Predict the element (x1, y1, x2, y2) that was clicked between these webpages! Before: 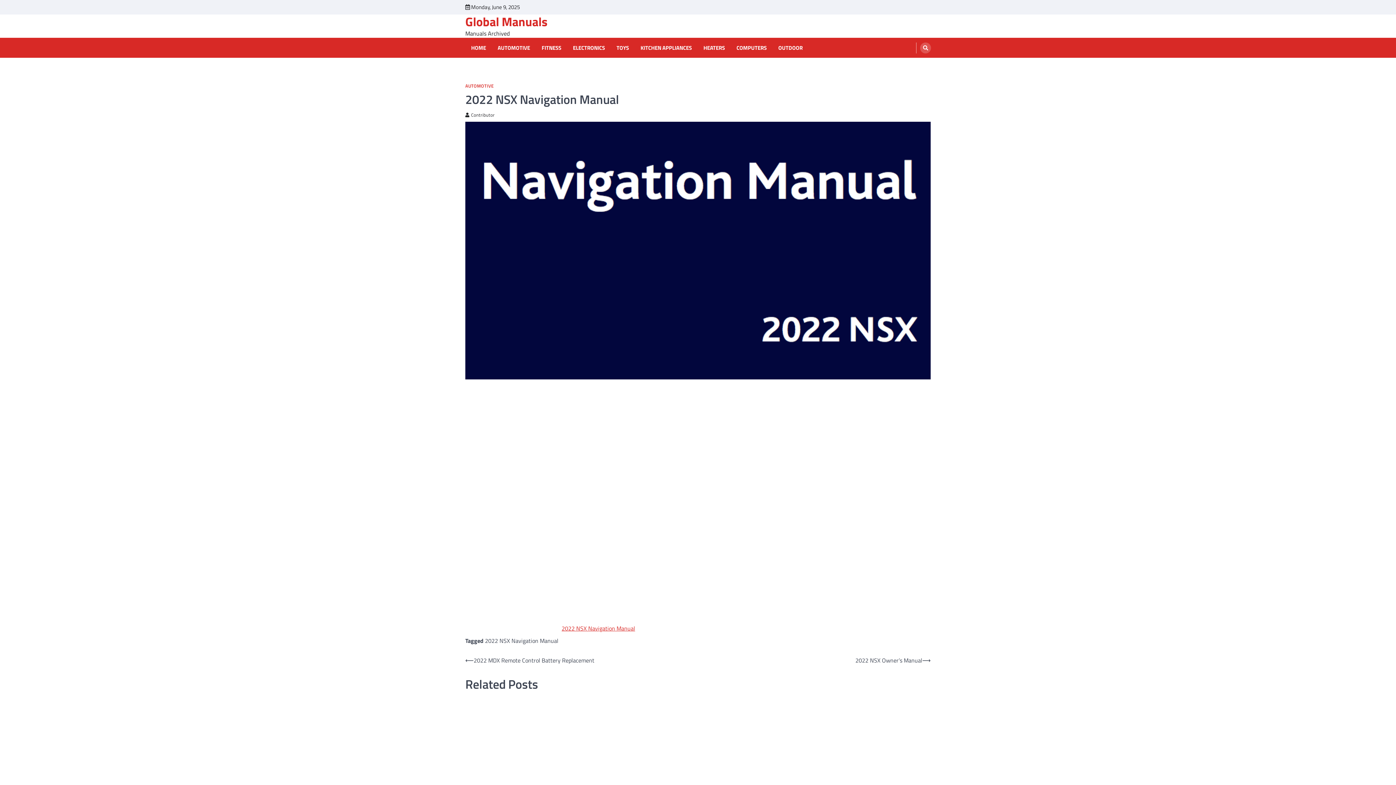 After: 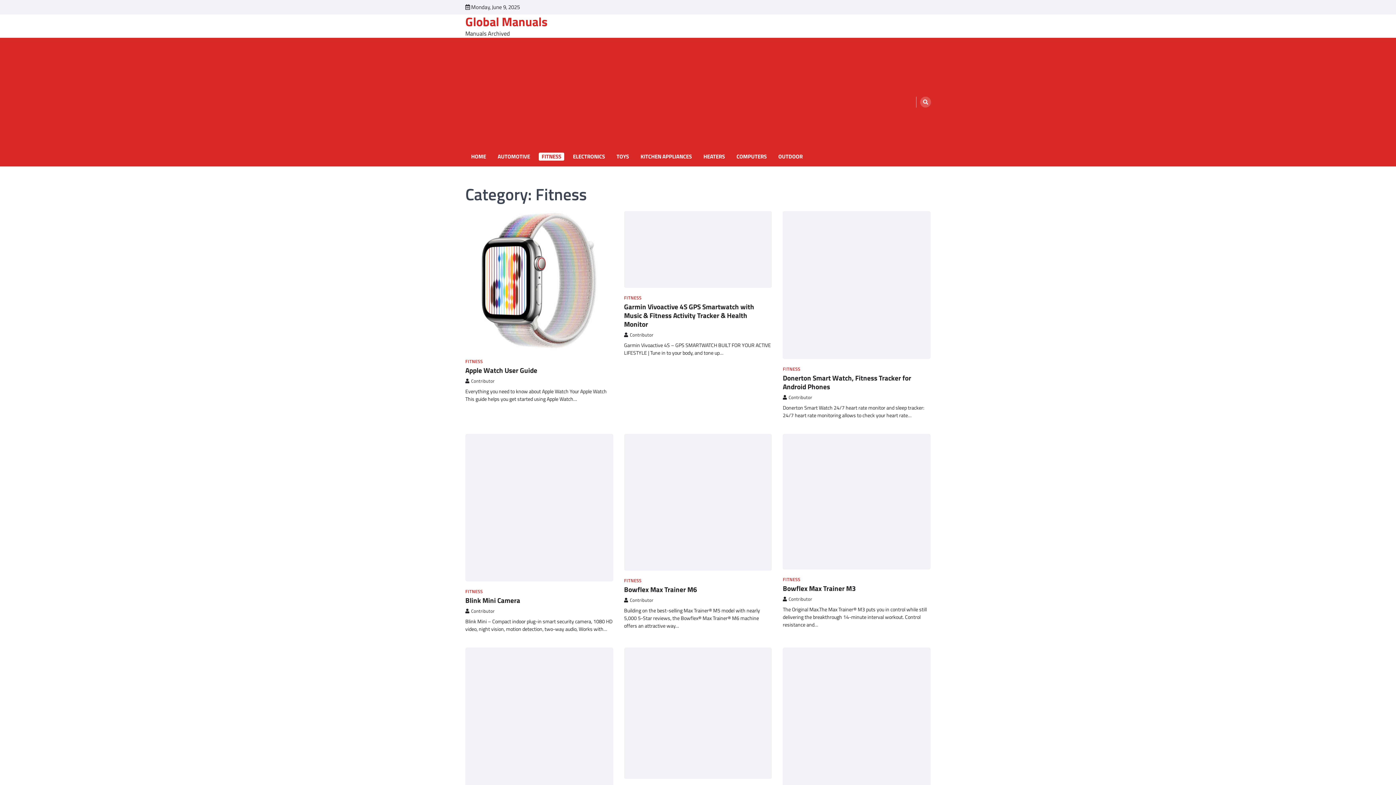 Action: bbox: (538, 43, 564, 51) label: FITNESS